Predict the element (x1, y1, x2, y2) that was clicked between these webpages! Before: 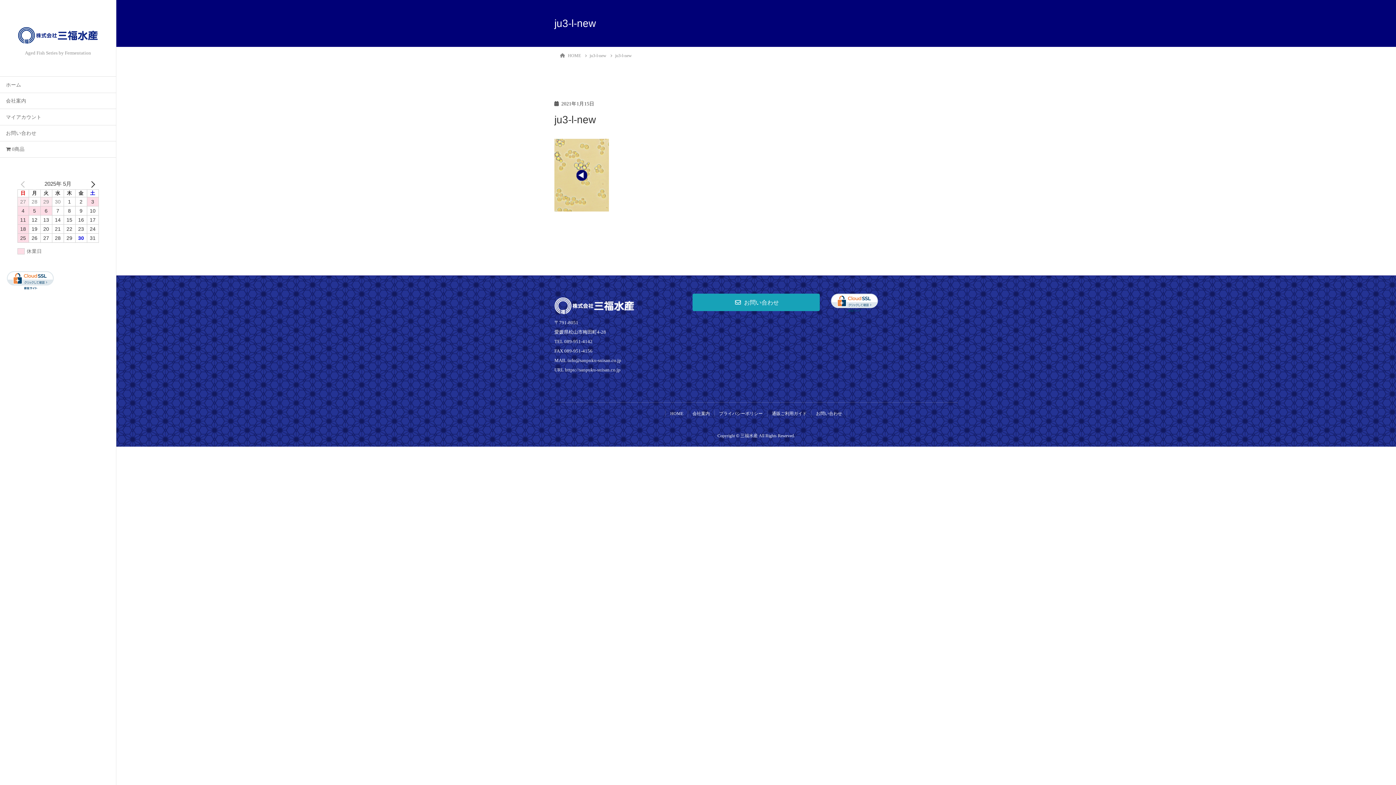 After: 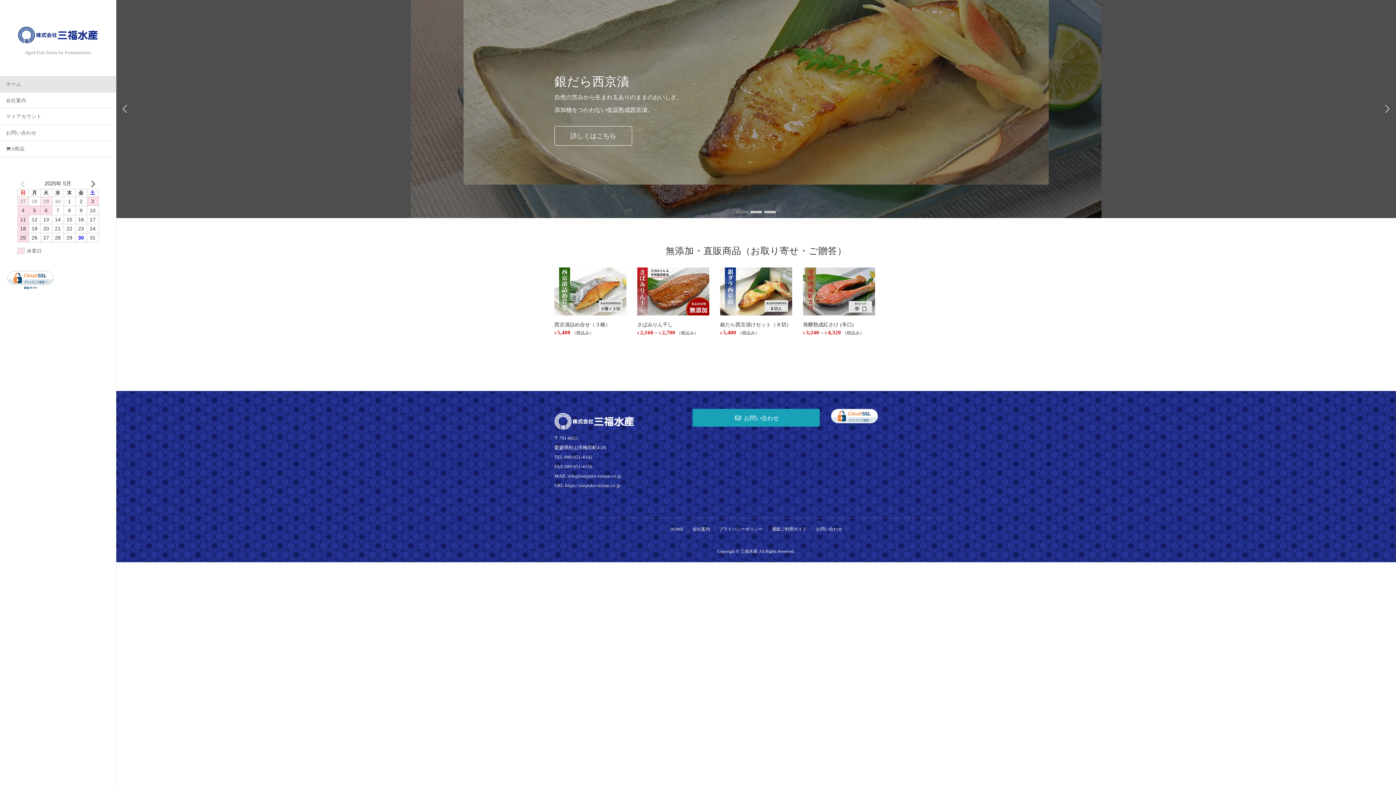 Action: label: ホーム bbox: (0, 76, 116, 92)